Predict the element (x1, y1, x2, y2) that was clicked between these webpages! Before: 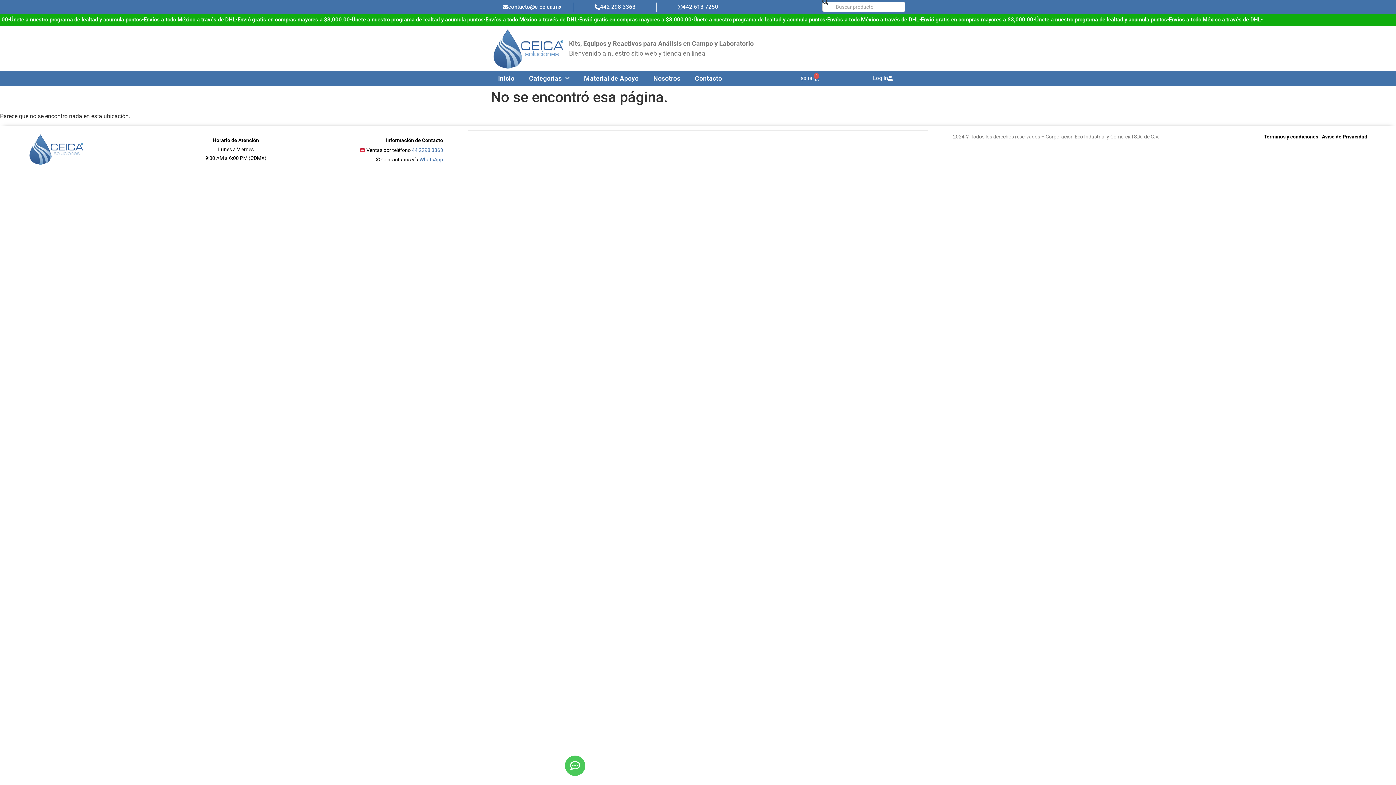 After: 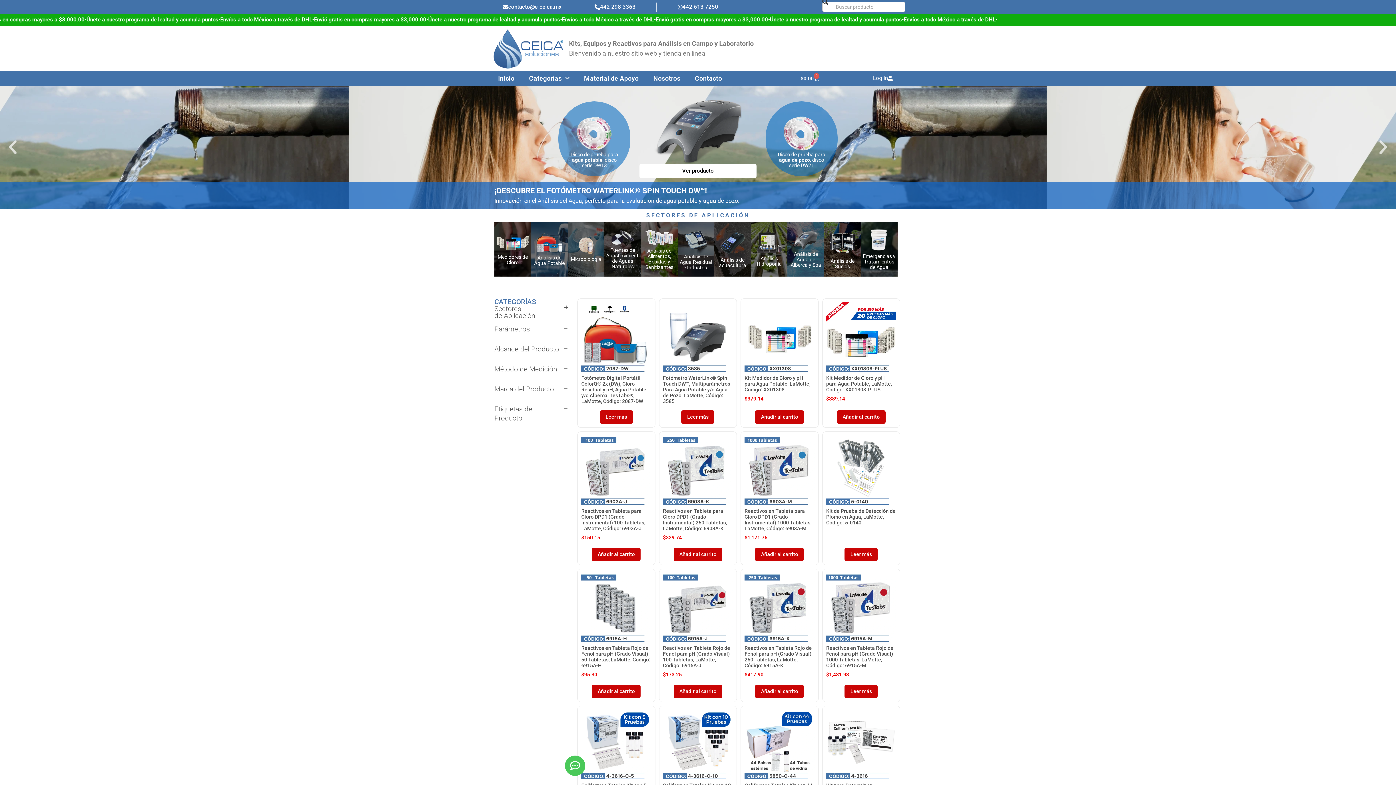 Action: bbox: (28, 133, 137, 165)